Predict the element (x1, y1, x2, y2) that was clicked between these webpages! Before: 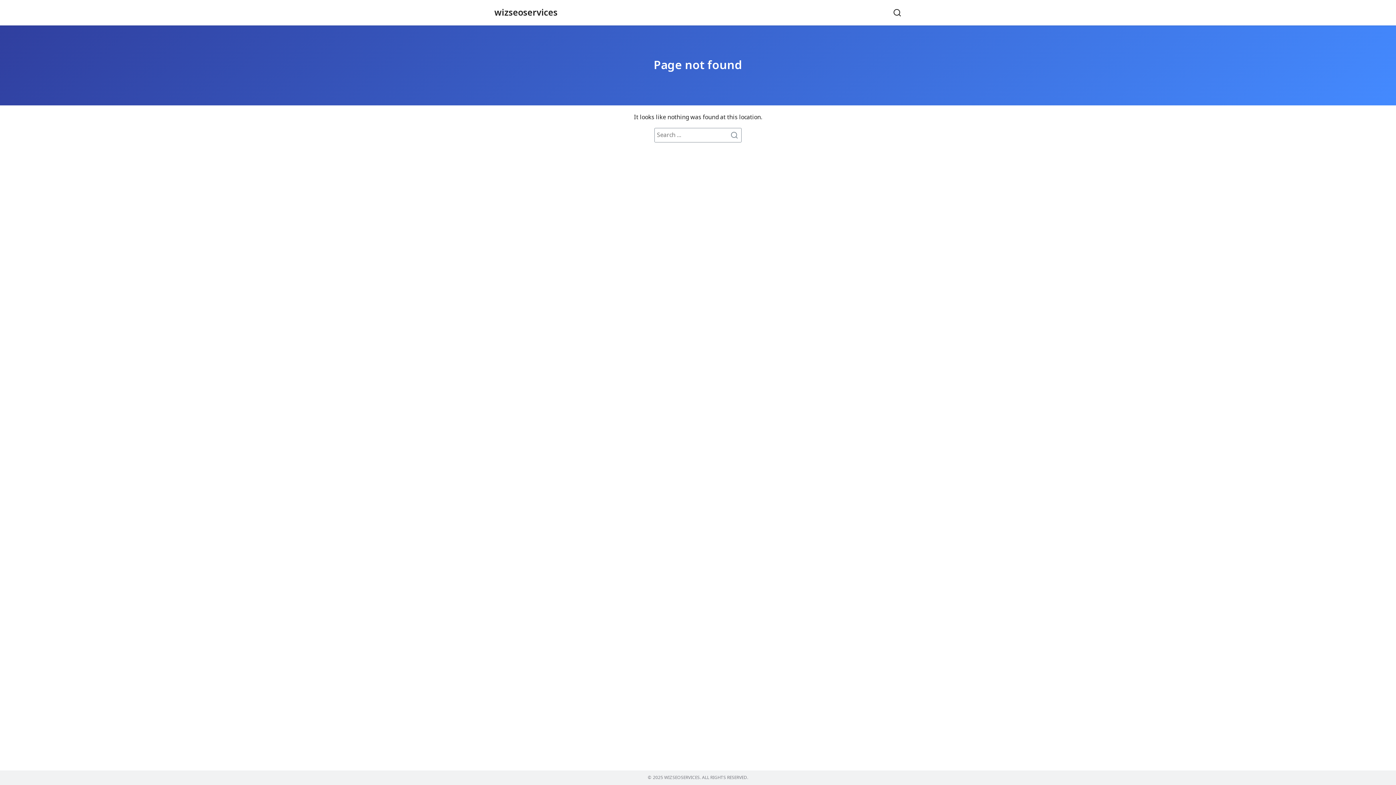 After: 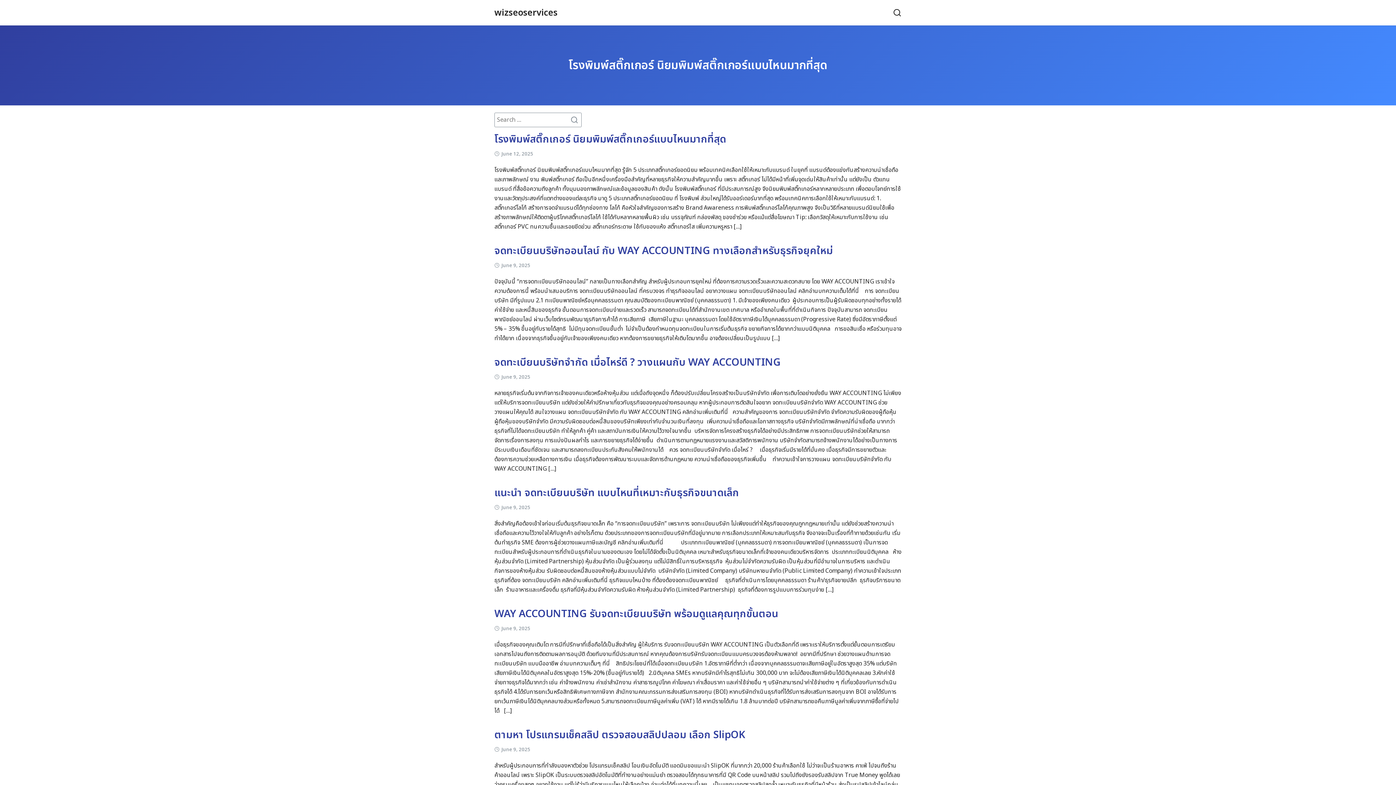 Action: bbox: (728, 128, 741, 141)